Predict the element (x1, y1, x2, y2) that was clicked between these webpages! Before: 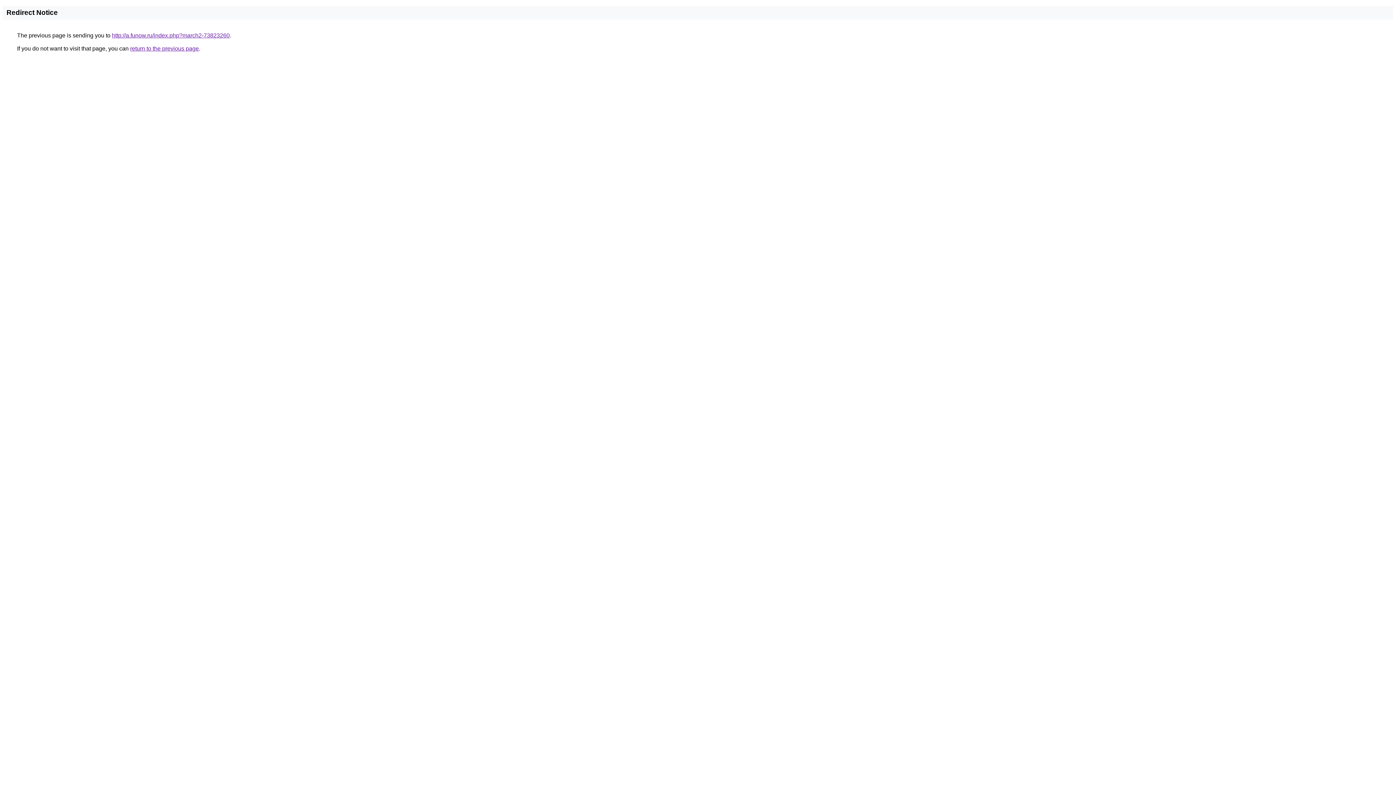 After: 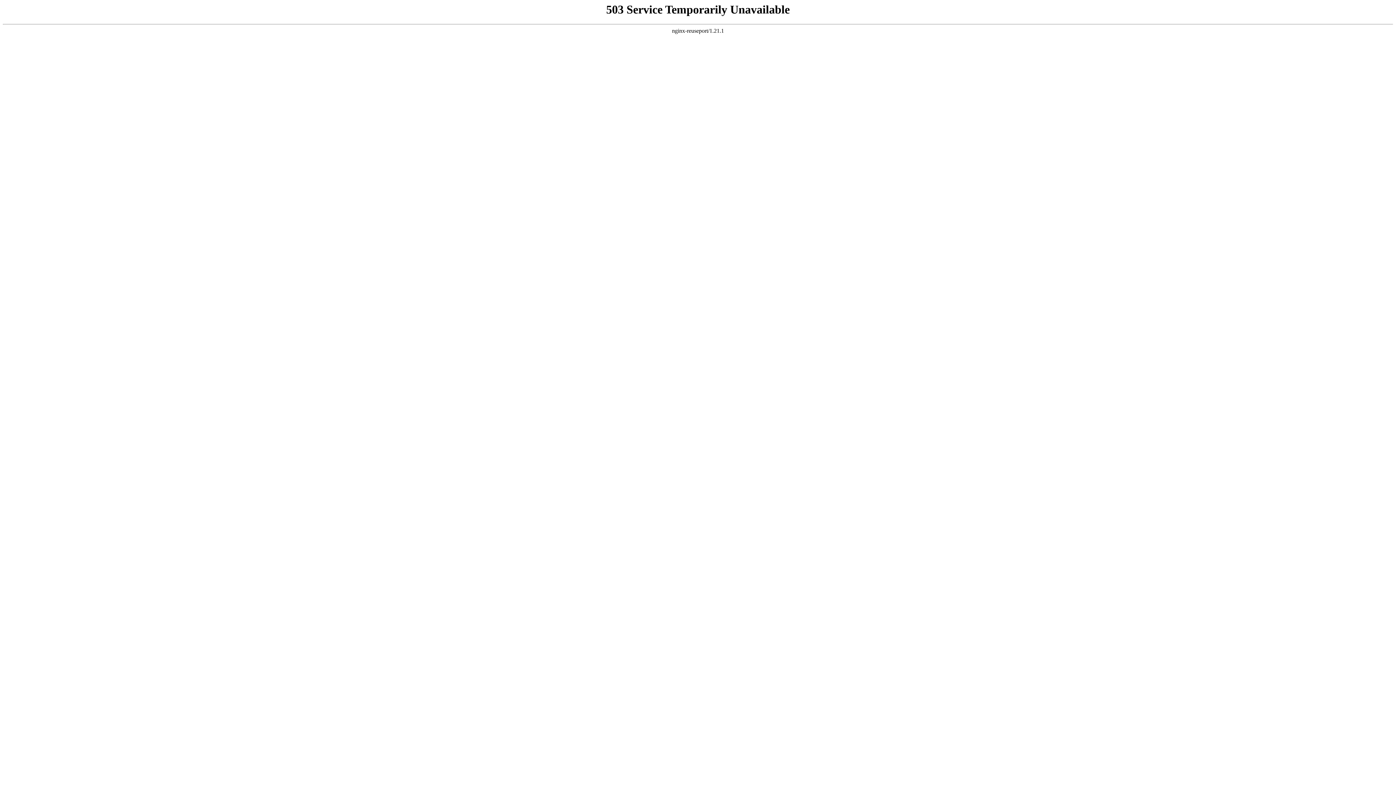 Action: bbox: (112, 32, 229, 38) label: http://a.funow.ru/index.php?march2-73823260